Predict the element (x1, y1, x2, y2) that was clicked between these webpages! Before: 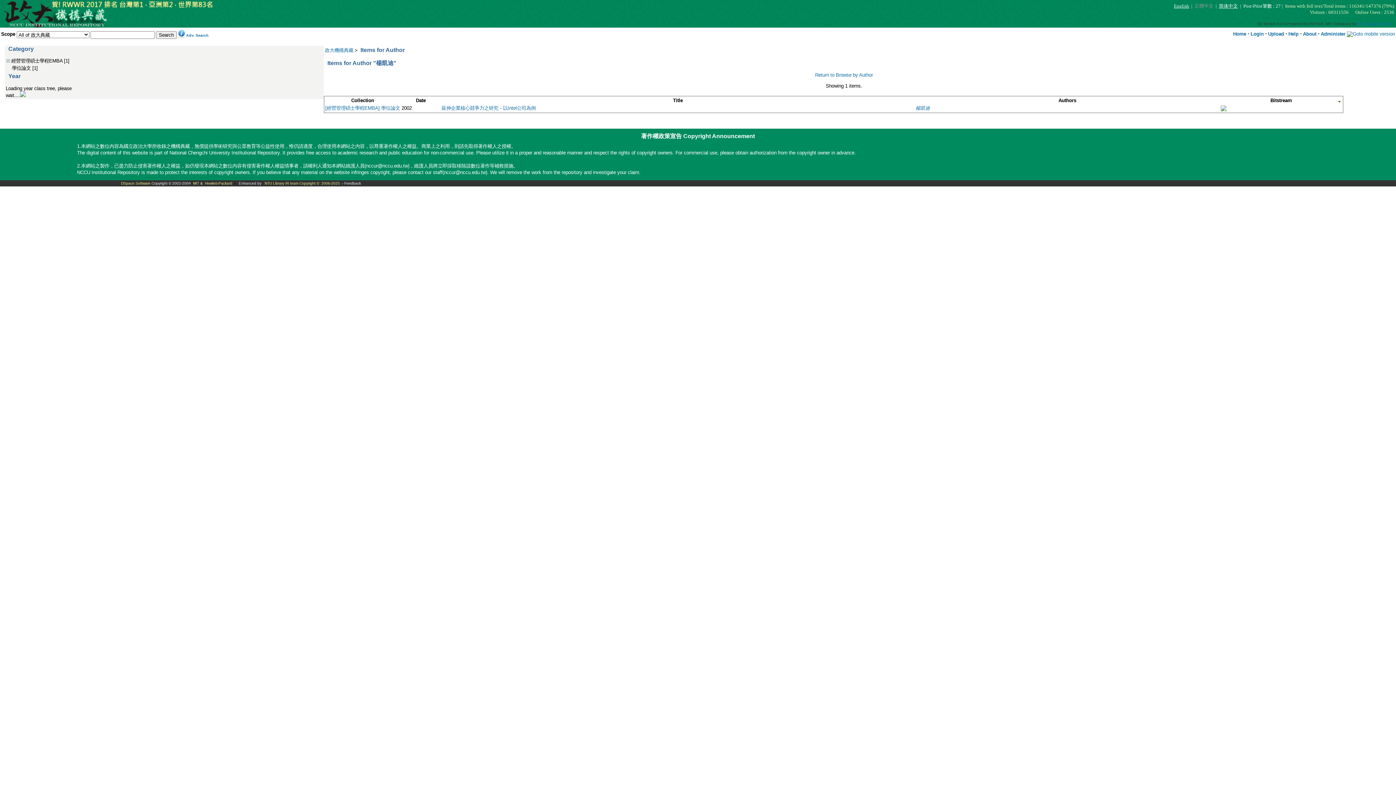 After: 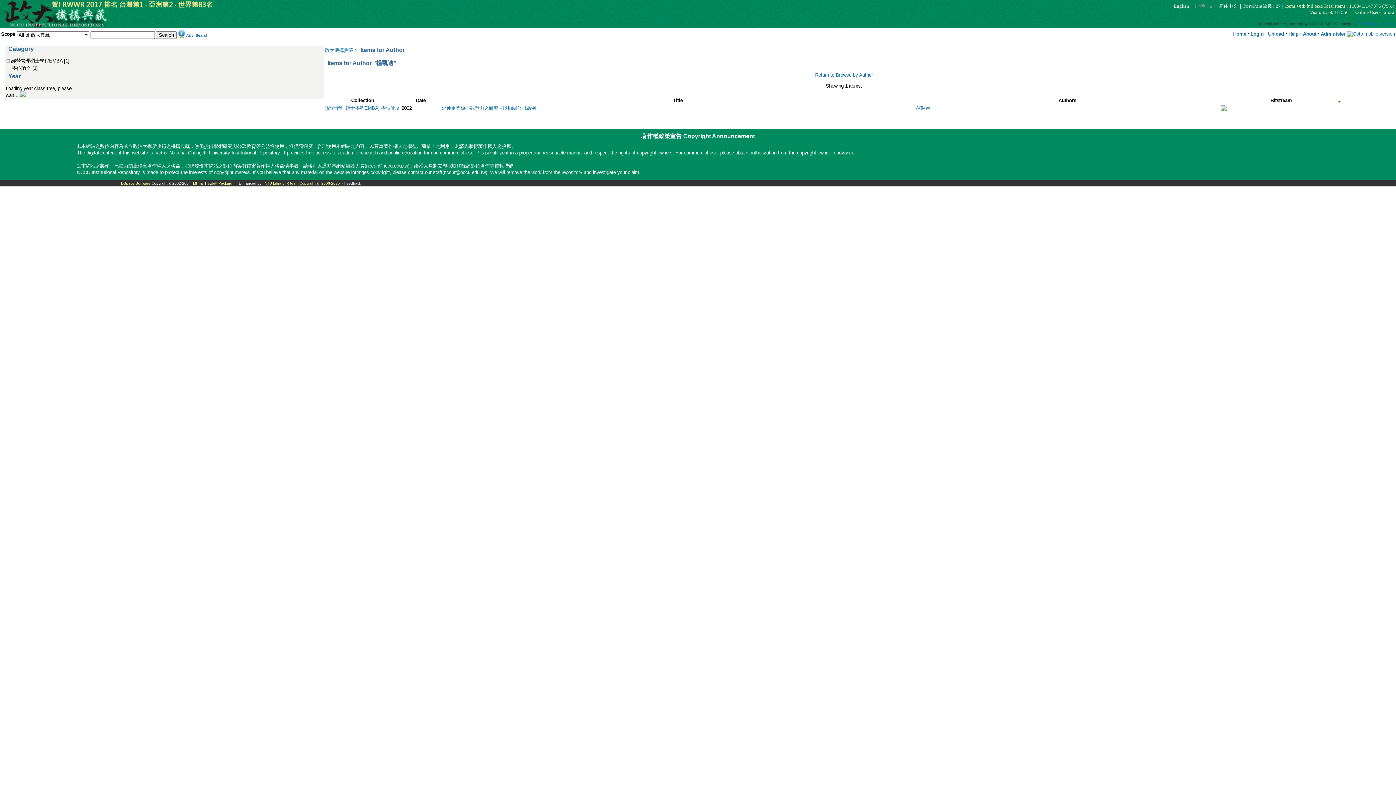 Action: bbox: (1220, 106, 1226, 112)